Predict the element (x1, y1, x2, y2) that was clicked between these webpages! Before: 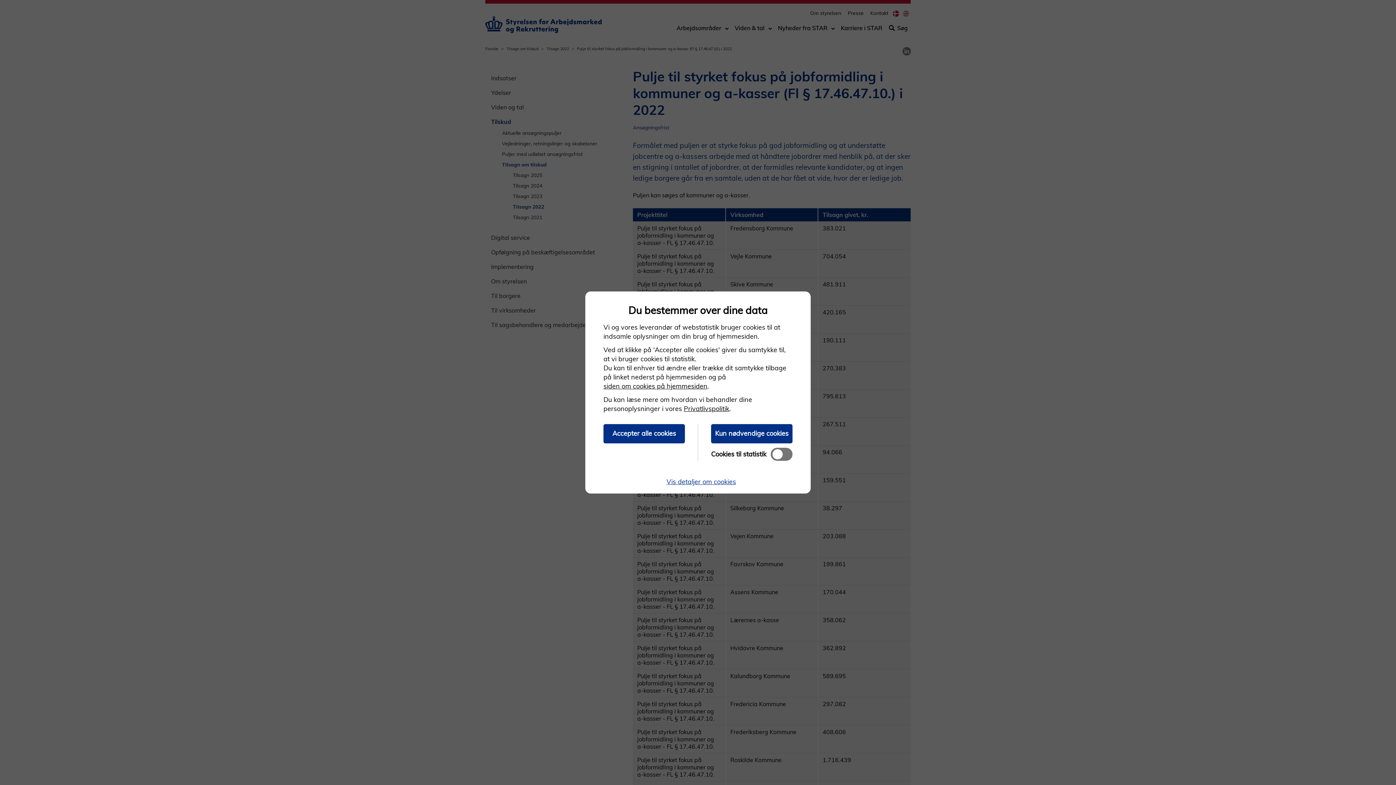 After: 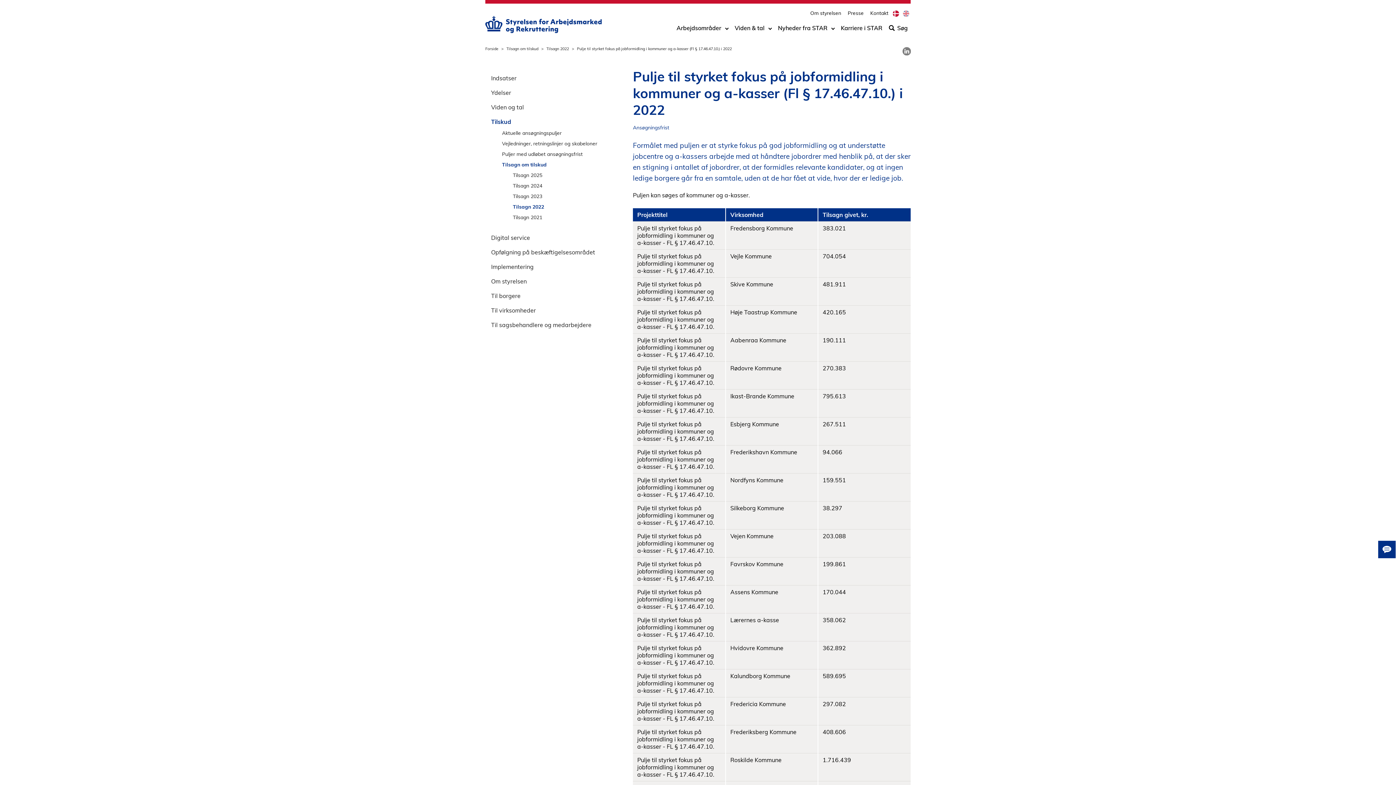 Action: label: Accepter alle cookies bbox: (603, 424, 685, 443)